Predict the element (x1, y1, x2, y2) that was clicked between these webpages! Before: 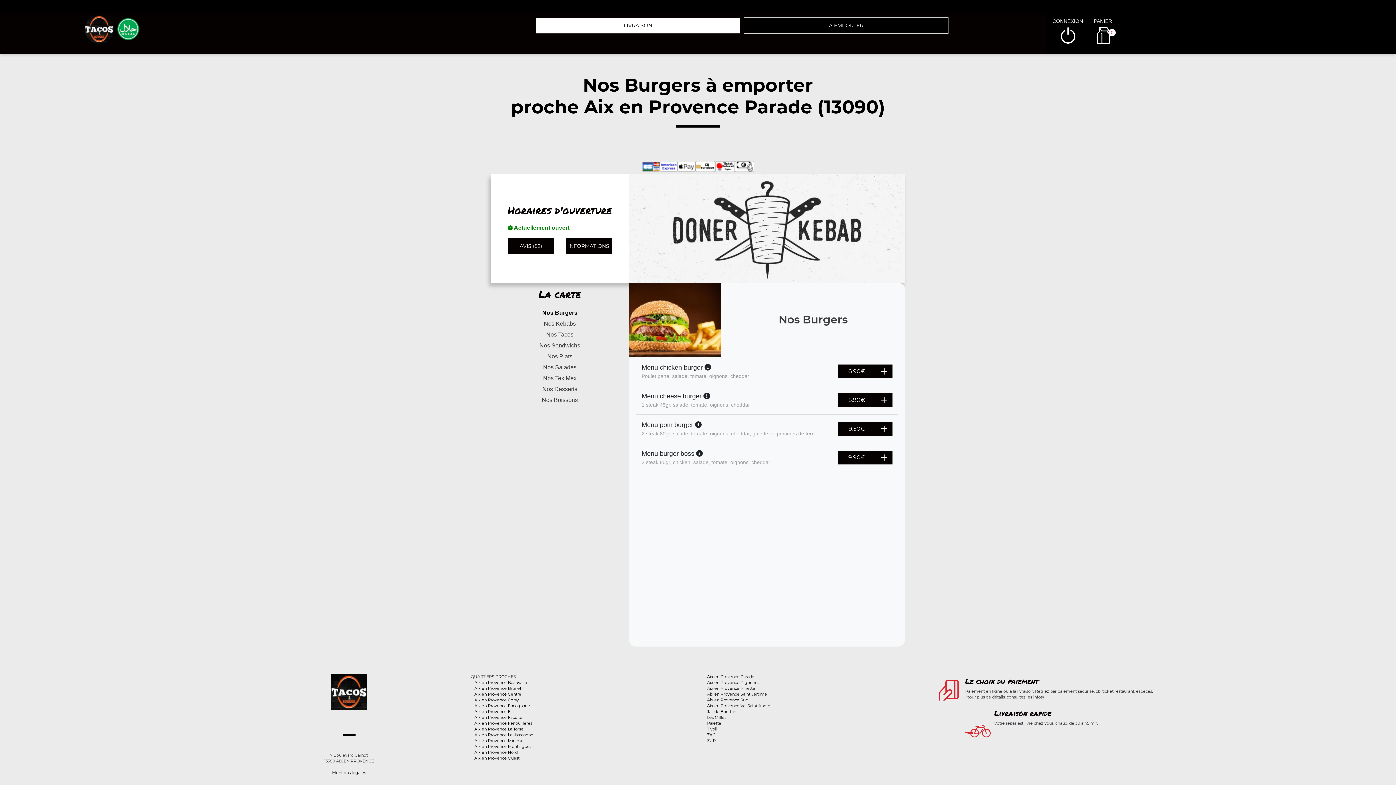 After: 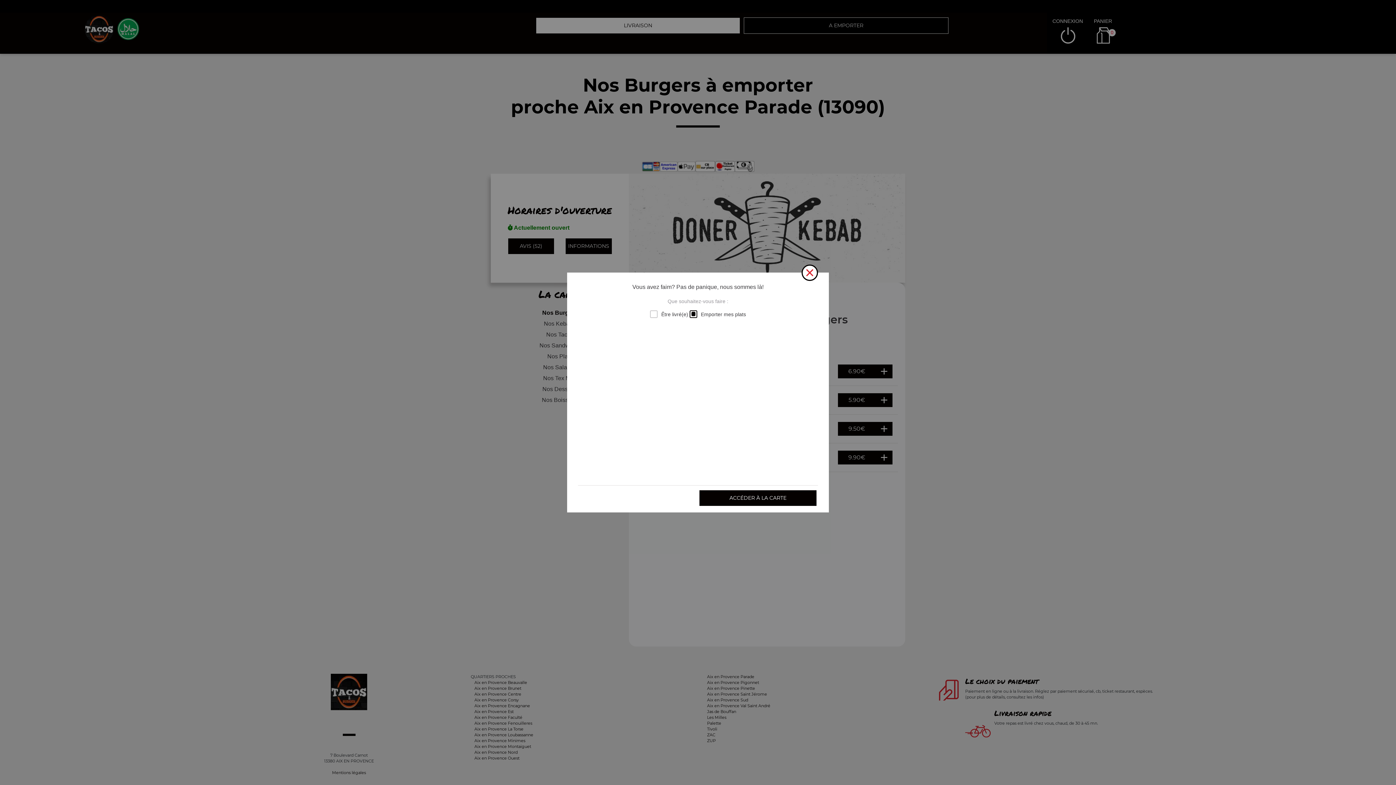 Action: label: Nos Burgers bbox: (490, 307, 629, 318)